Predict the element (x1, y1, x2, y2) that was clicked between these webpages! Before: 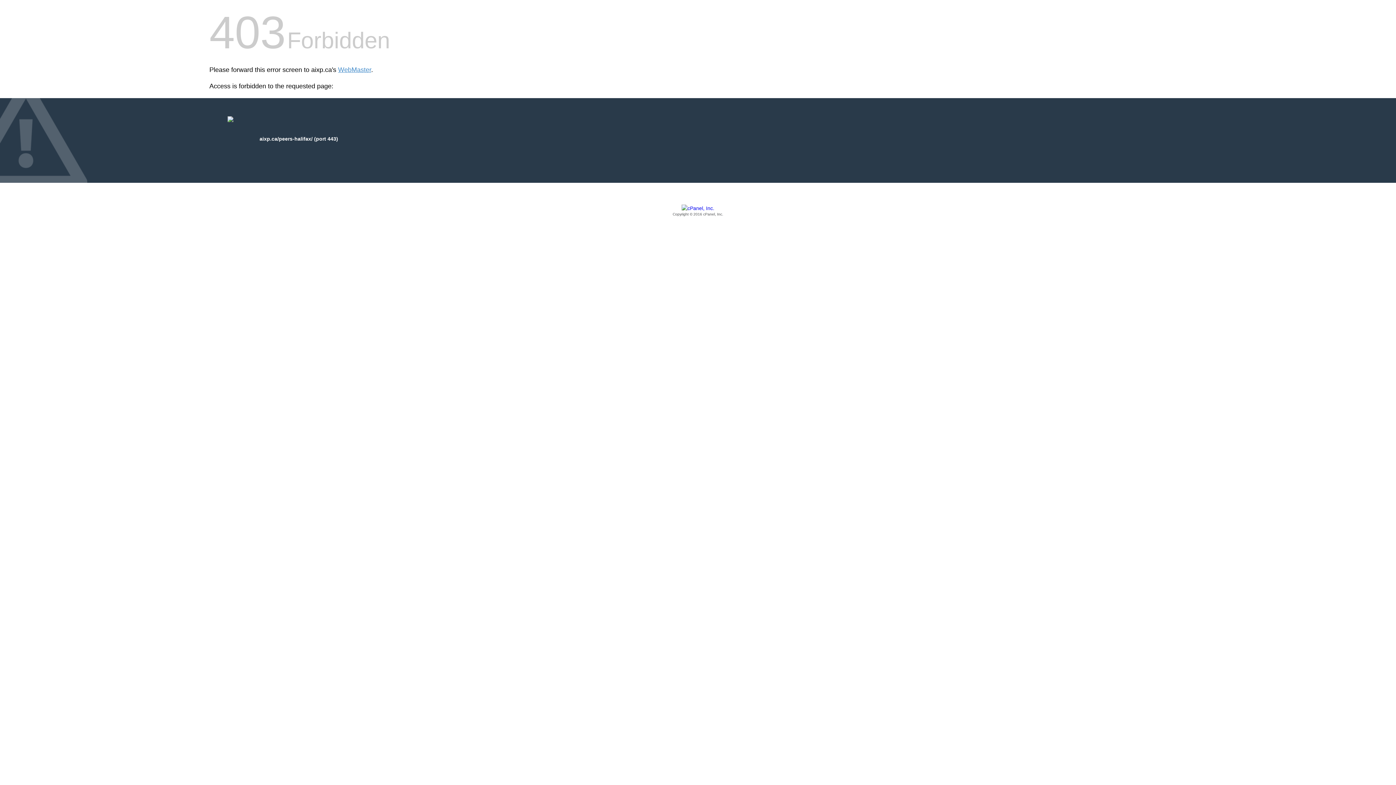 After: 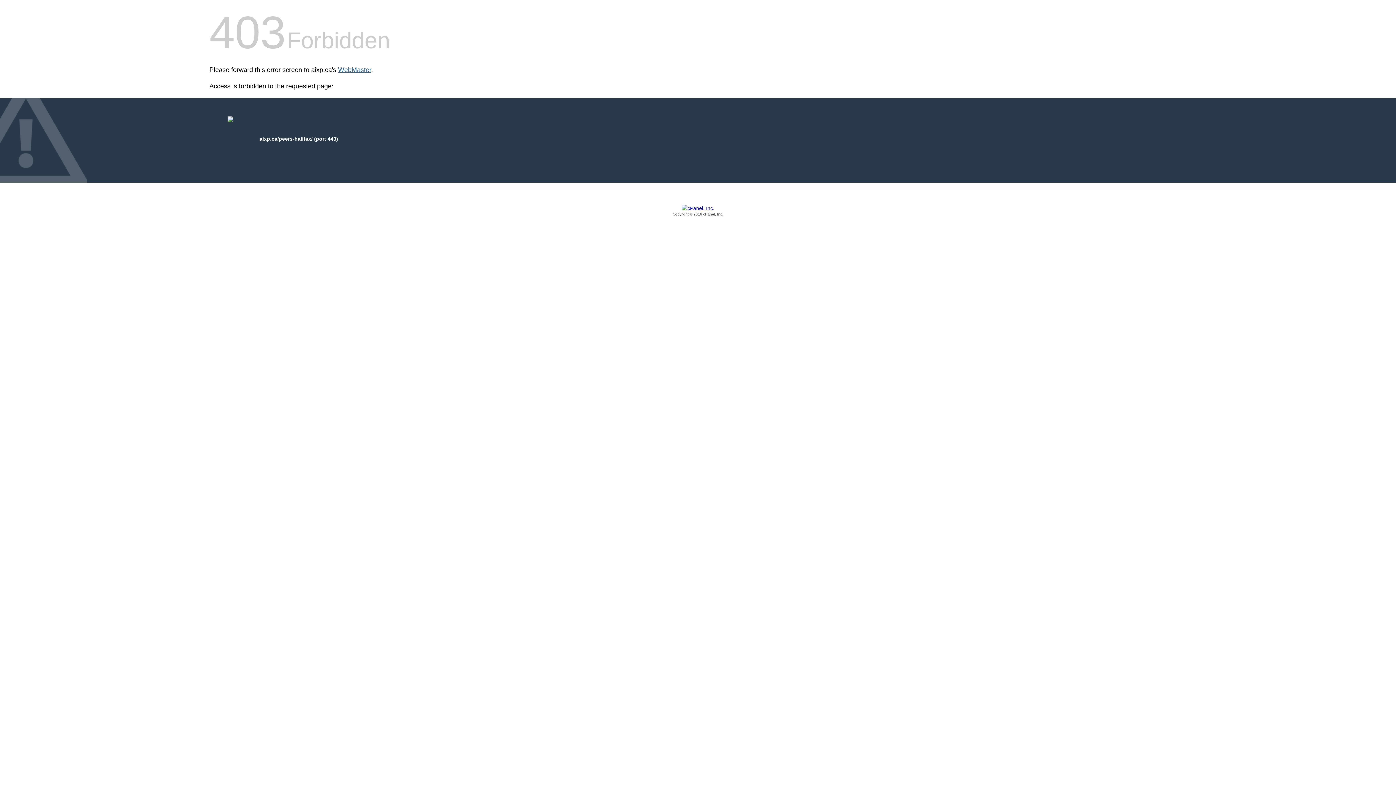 Action: label: WebMaster bbox: (338, 66, 371, 73)